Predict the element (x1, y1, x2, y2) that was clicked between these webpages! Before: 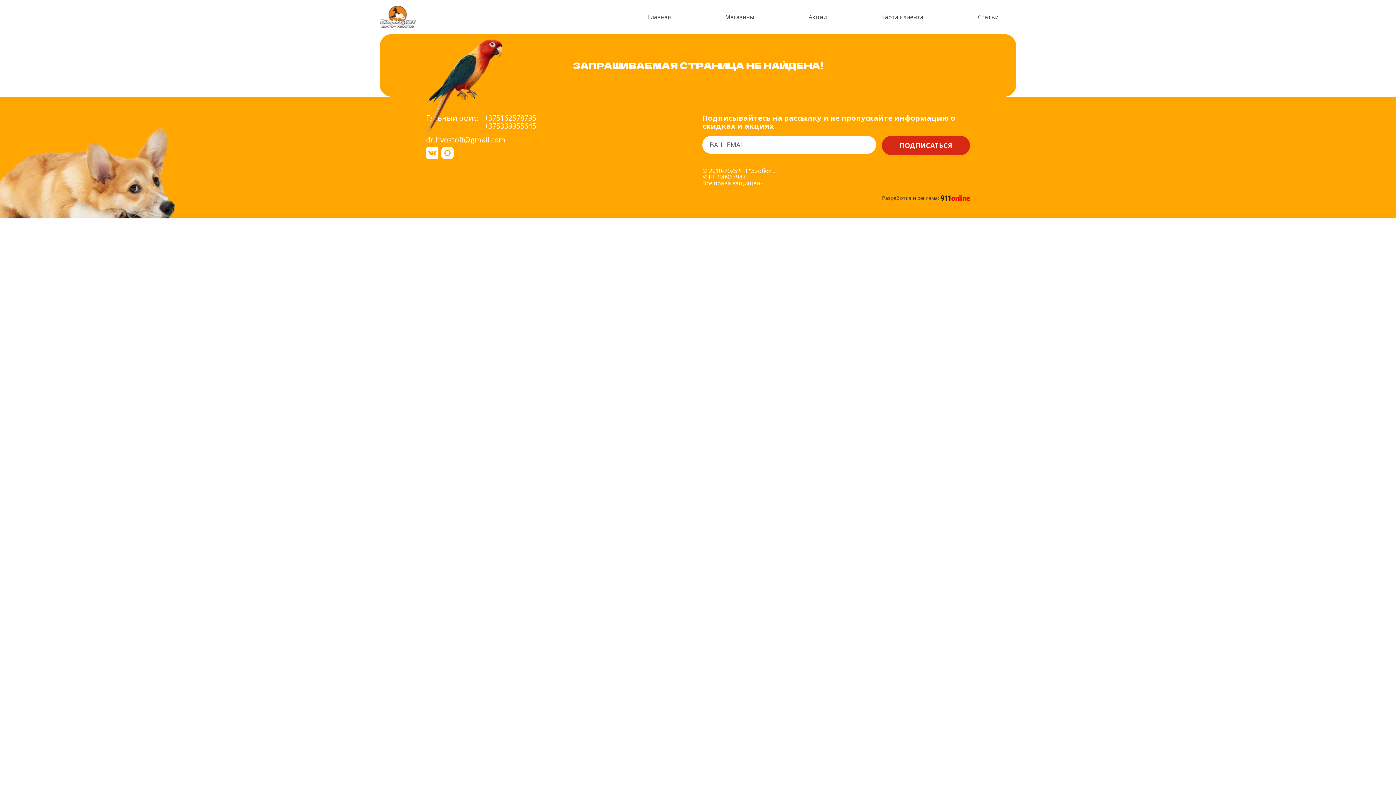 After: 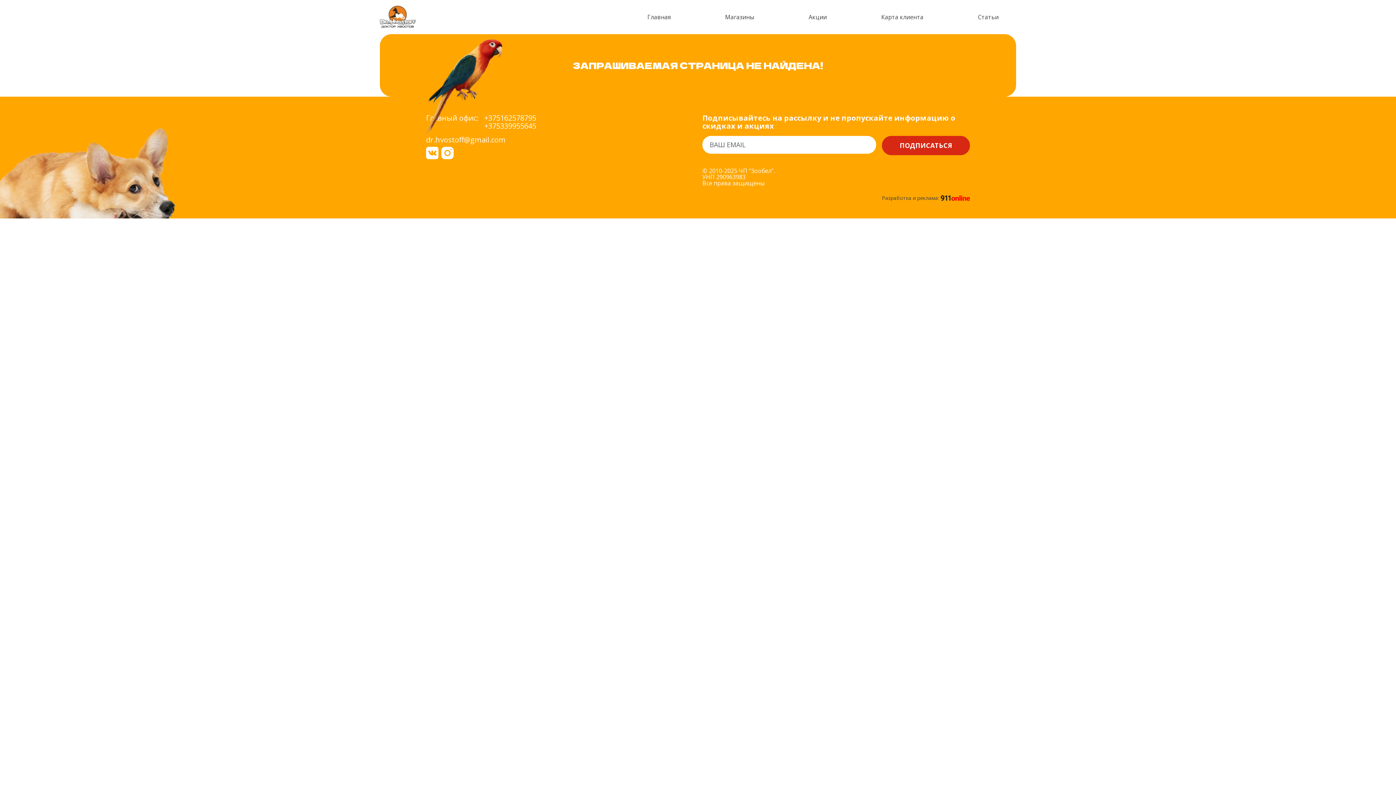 Action: label: dr.hvostoff@gmail.com bbox: (426, 134, 505, 144)